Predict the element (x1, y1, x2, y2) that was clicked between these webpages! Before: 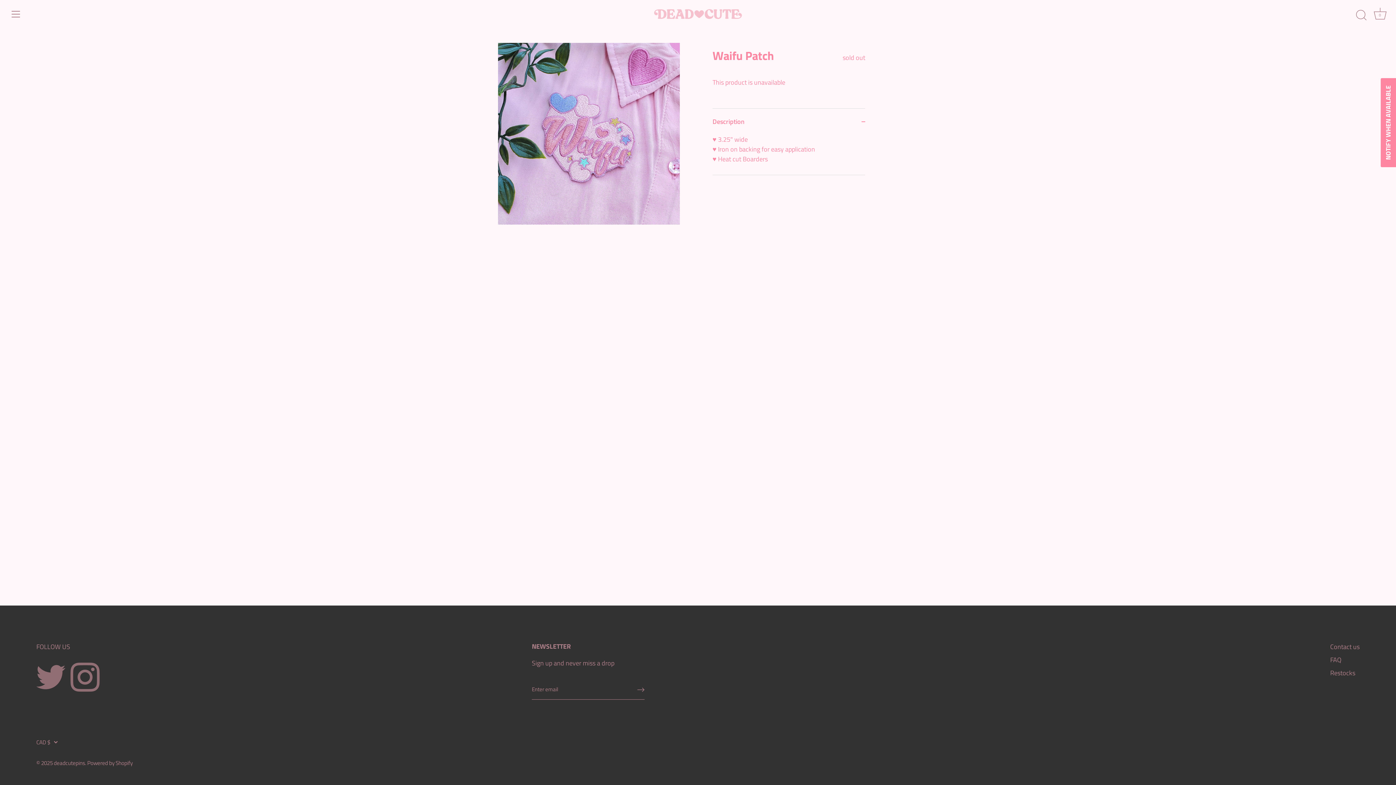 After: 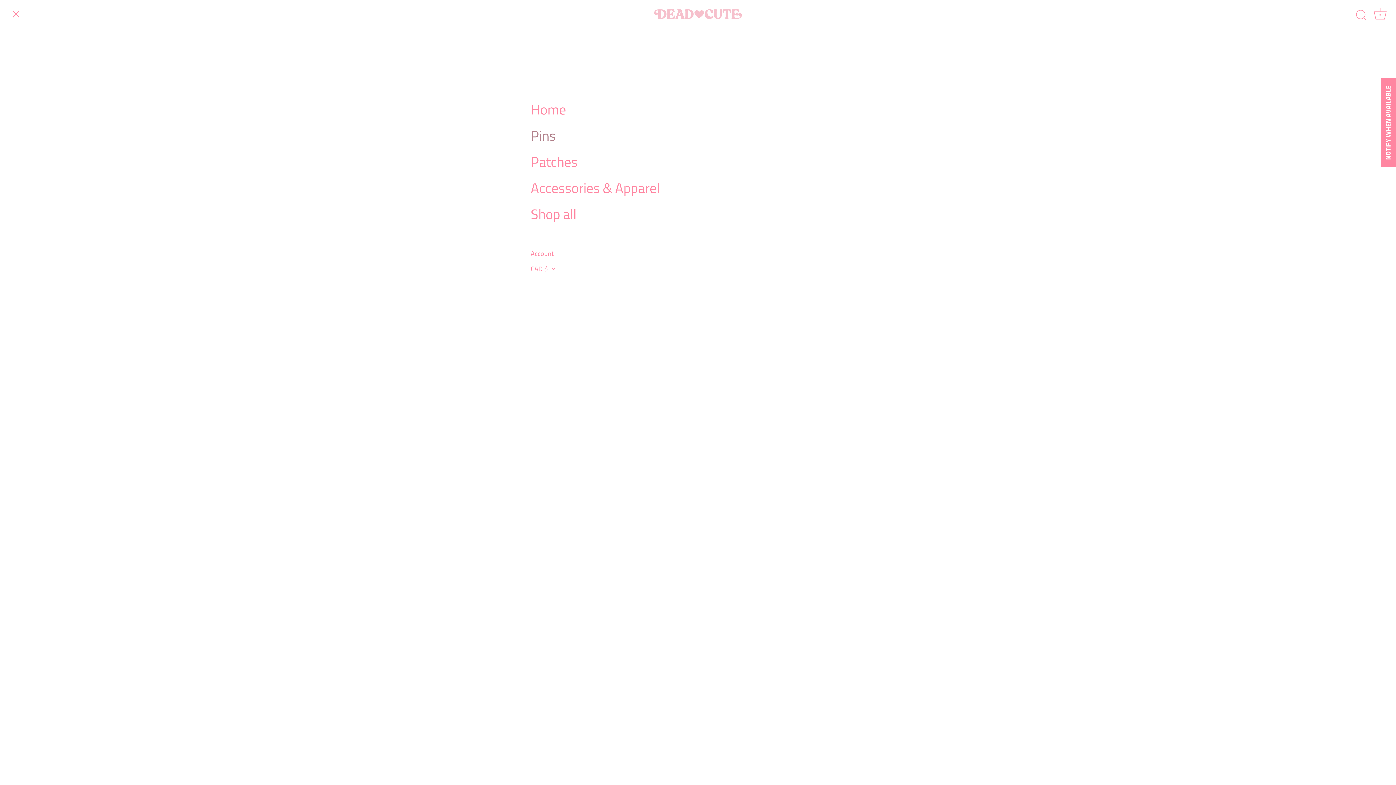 Action: label: Menu bbox: (8, 6, 24, 22)